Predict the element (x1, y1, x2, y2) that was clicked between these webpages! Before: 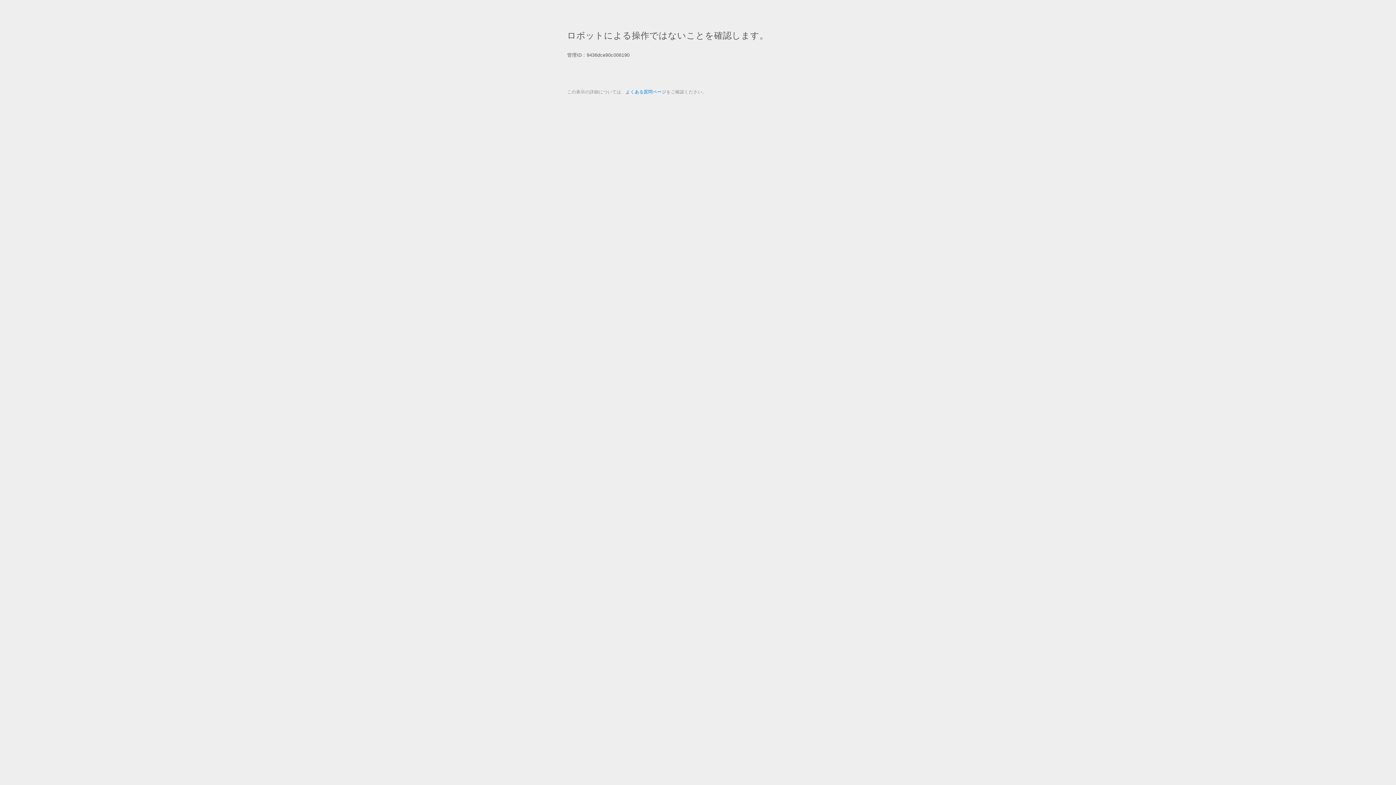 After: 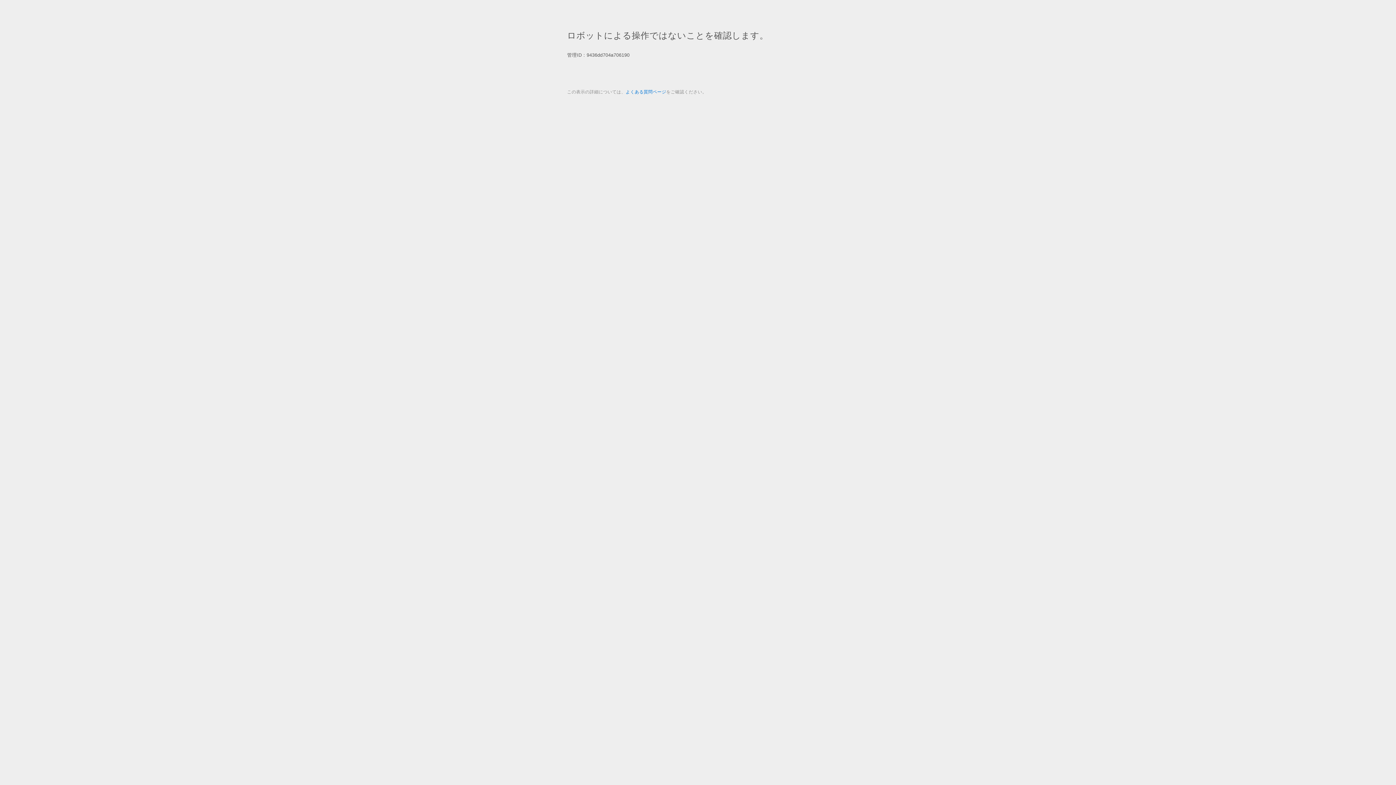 Action: bbox: (625, 89, 666, 94) label: よくある質問ページ